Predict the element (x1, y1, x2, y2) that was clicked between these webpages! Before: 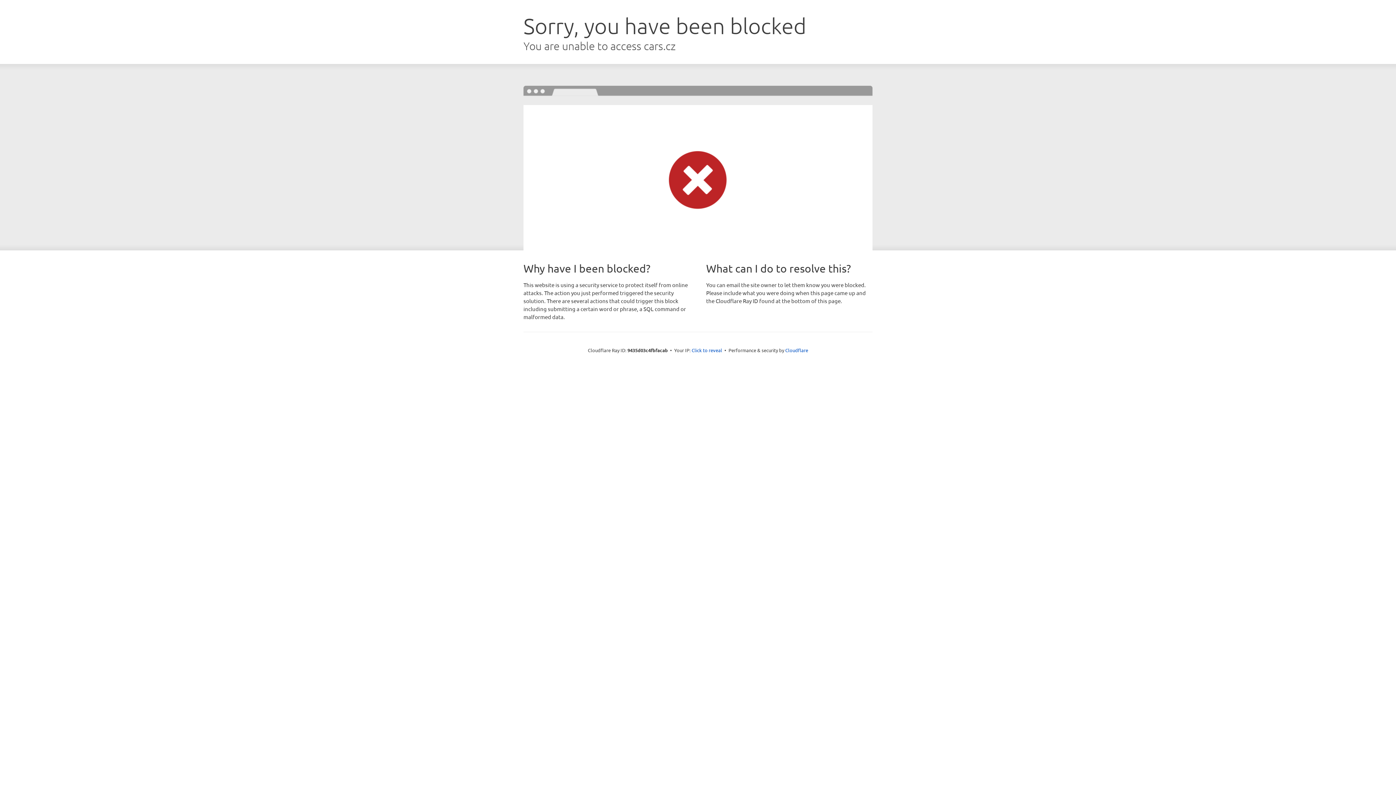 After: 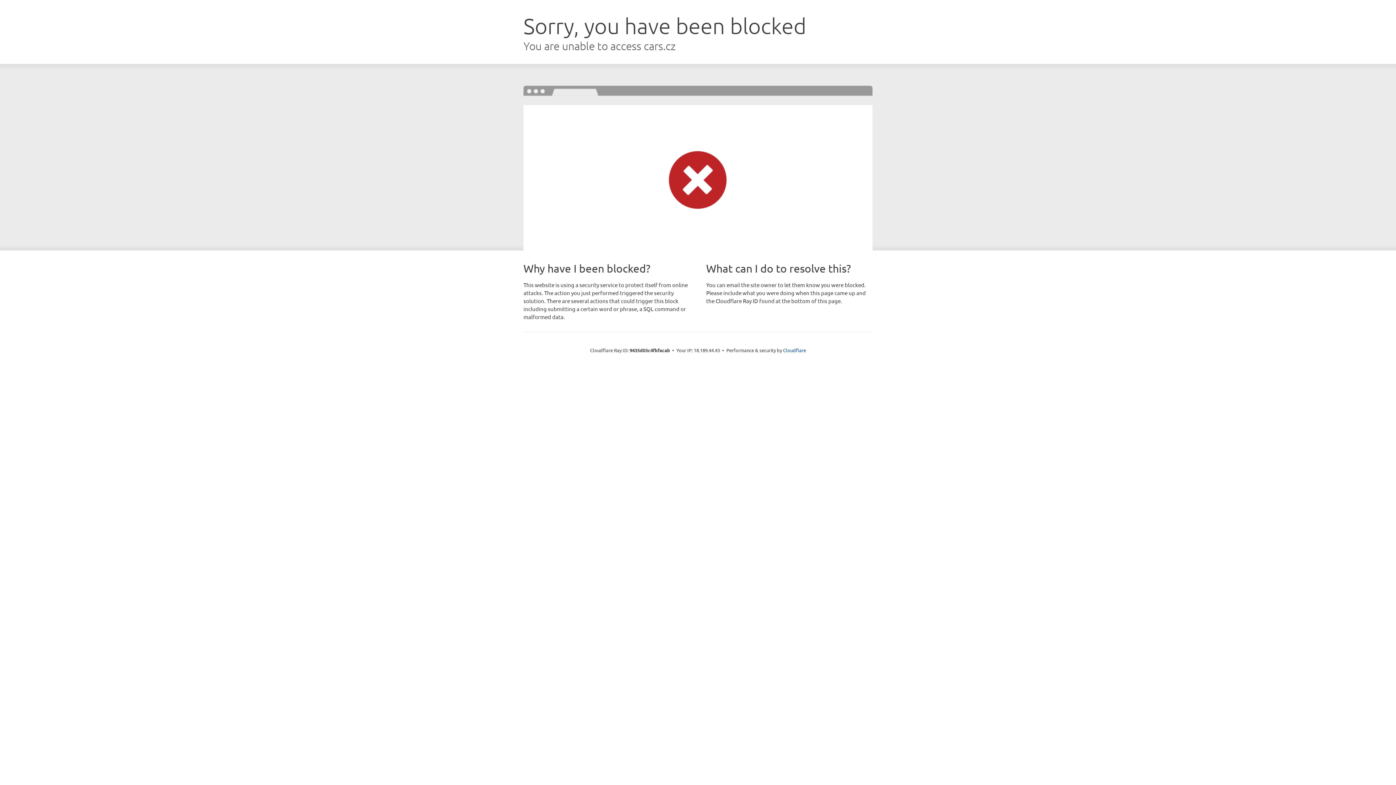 Action: label: Click to reveal bbox: (691, 346, 722, 353)